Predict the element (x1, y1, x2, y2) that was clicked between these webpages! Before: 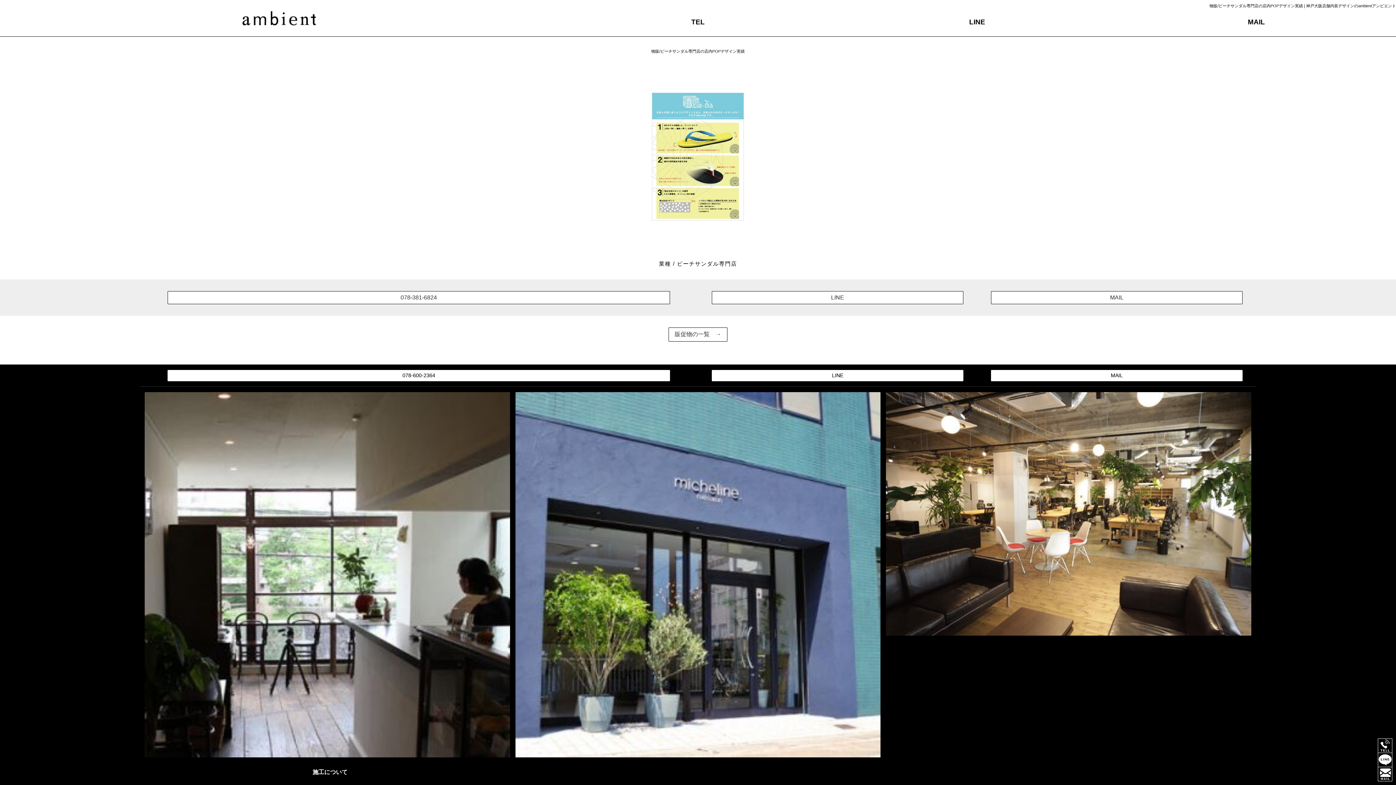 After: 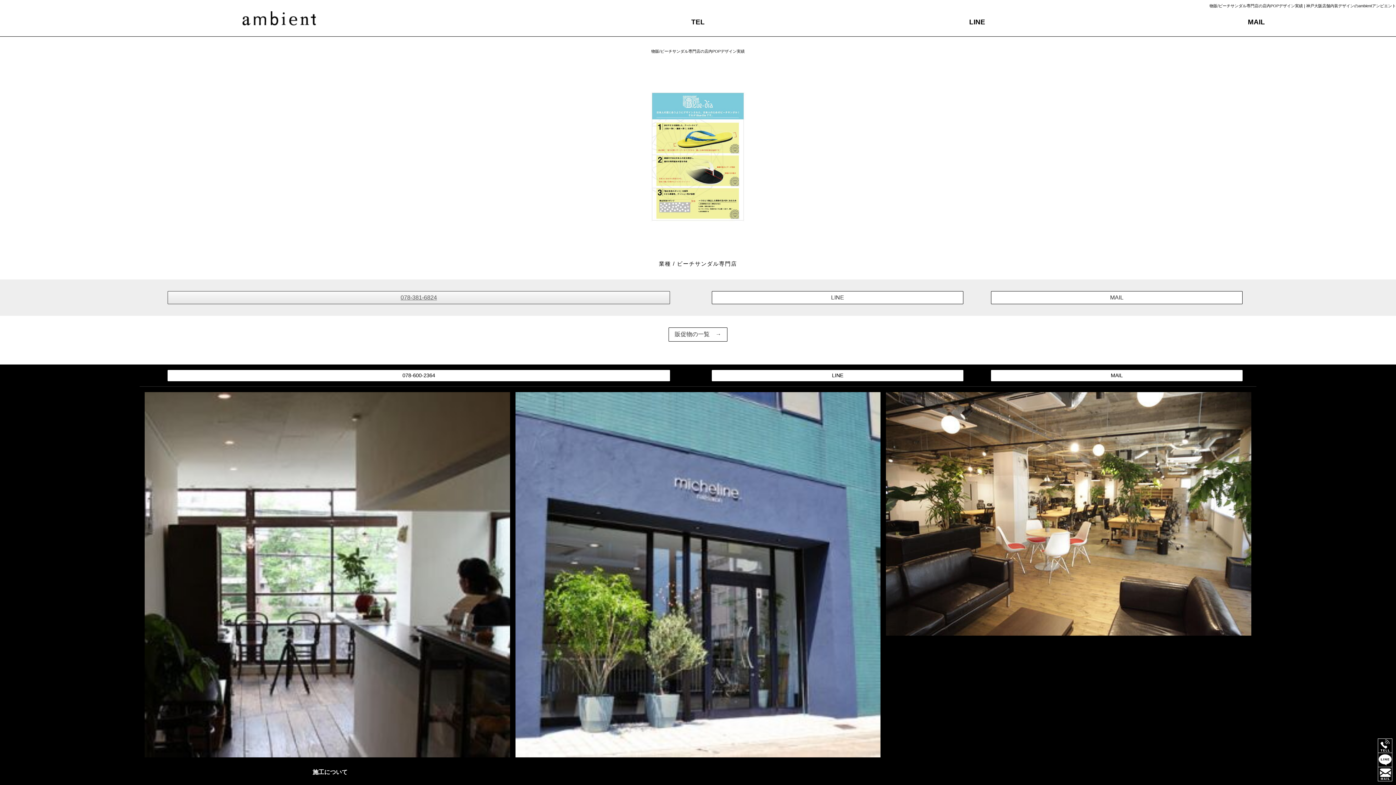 Action: label: 078-381-6824 bbox: (167, 291, 670, 304)